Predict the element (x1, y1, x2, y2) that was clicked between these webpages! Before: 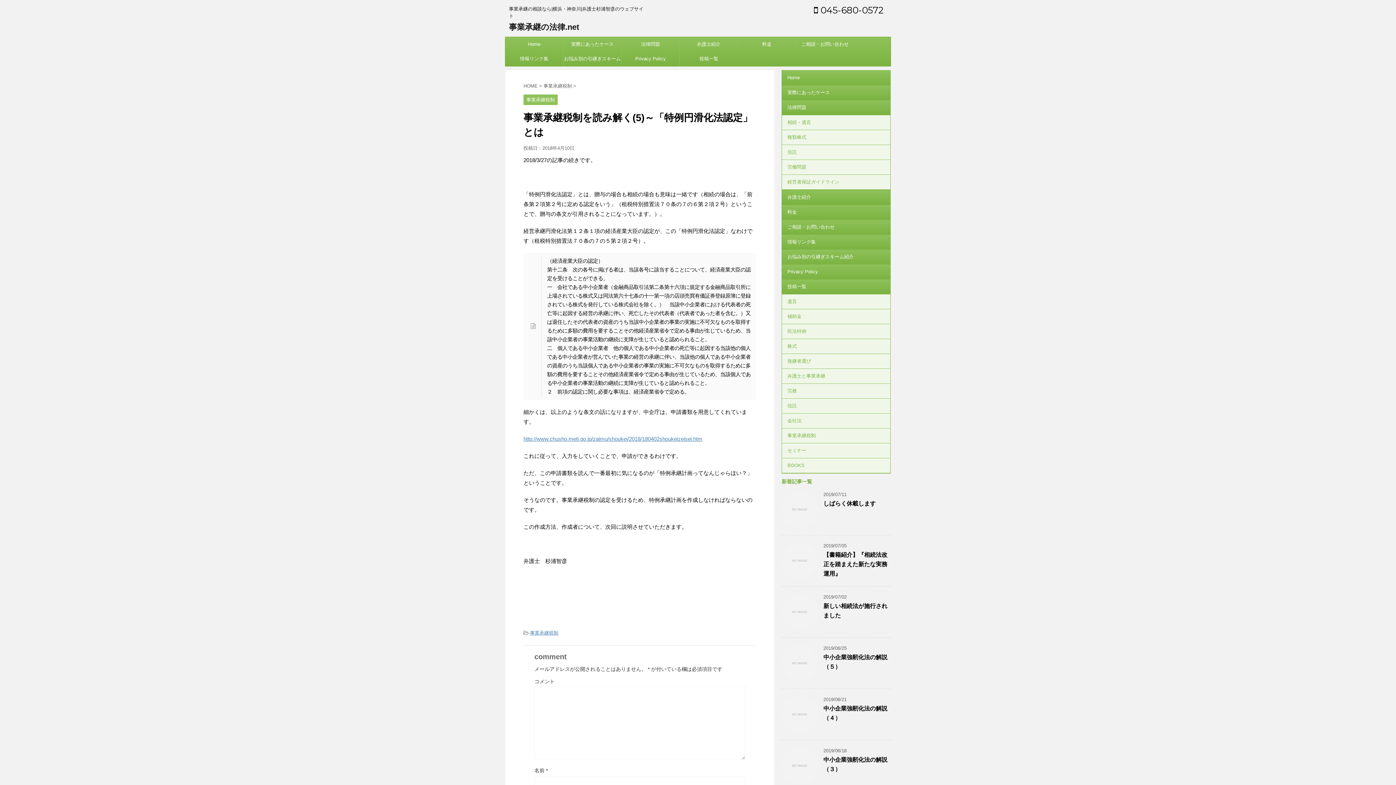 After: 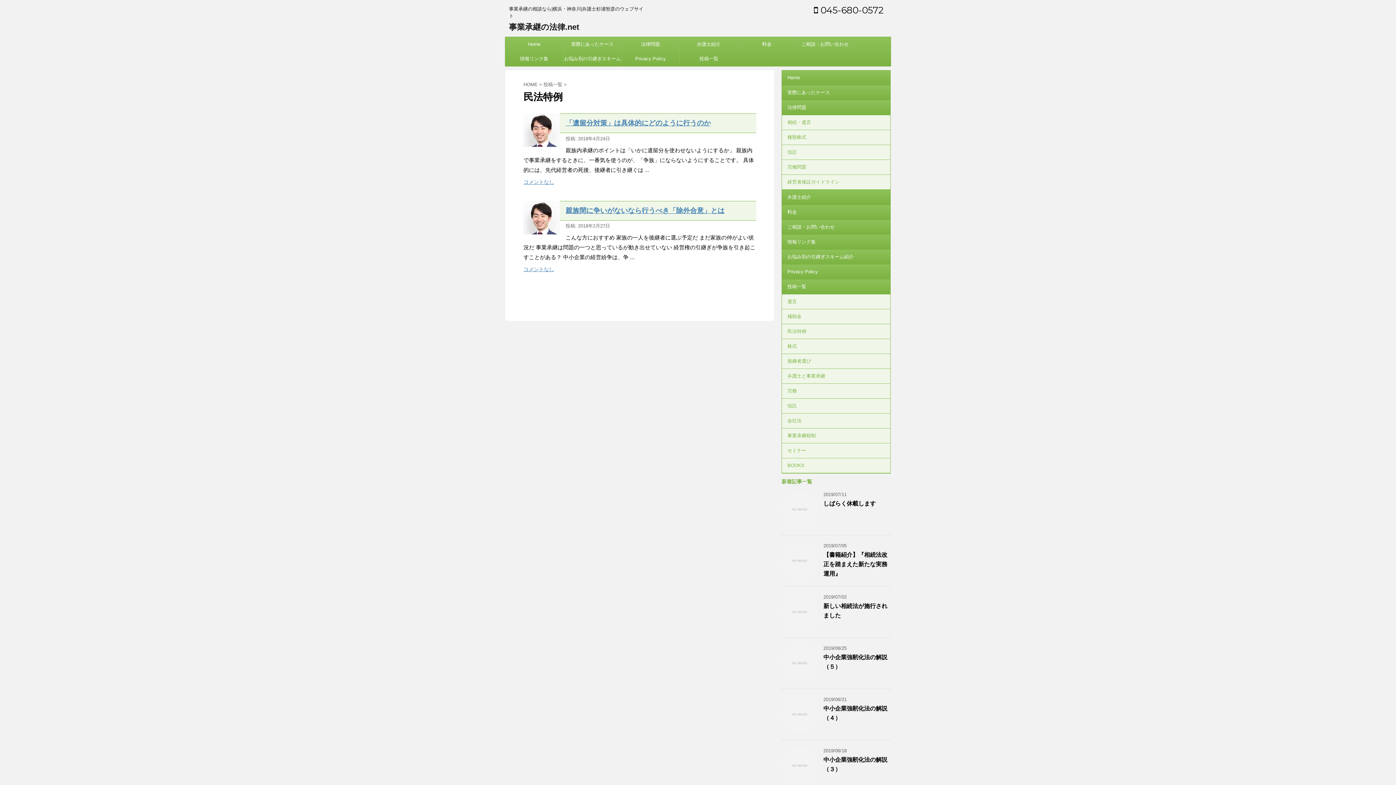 Action: label: 民法特例 bbox: (782, 324, 890, 339)